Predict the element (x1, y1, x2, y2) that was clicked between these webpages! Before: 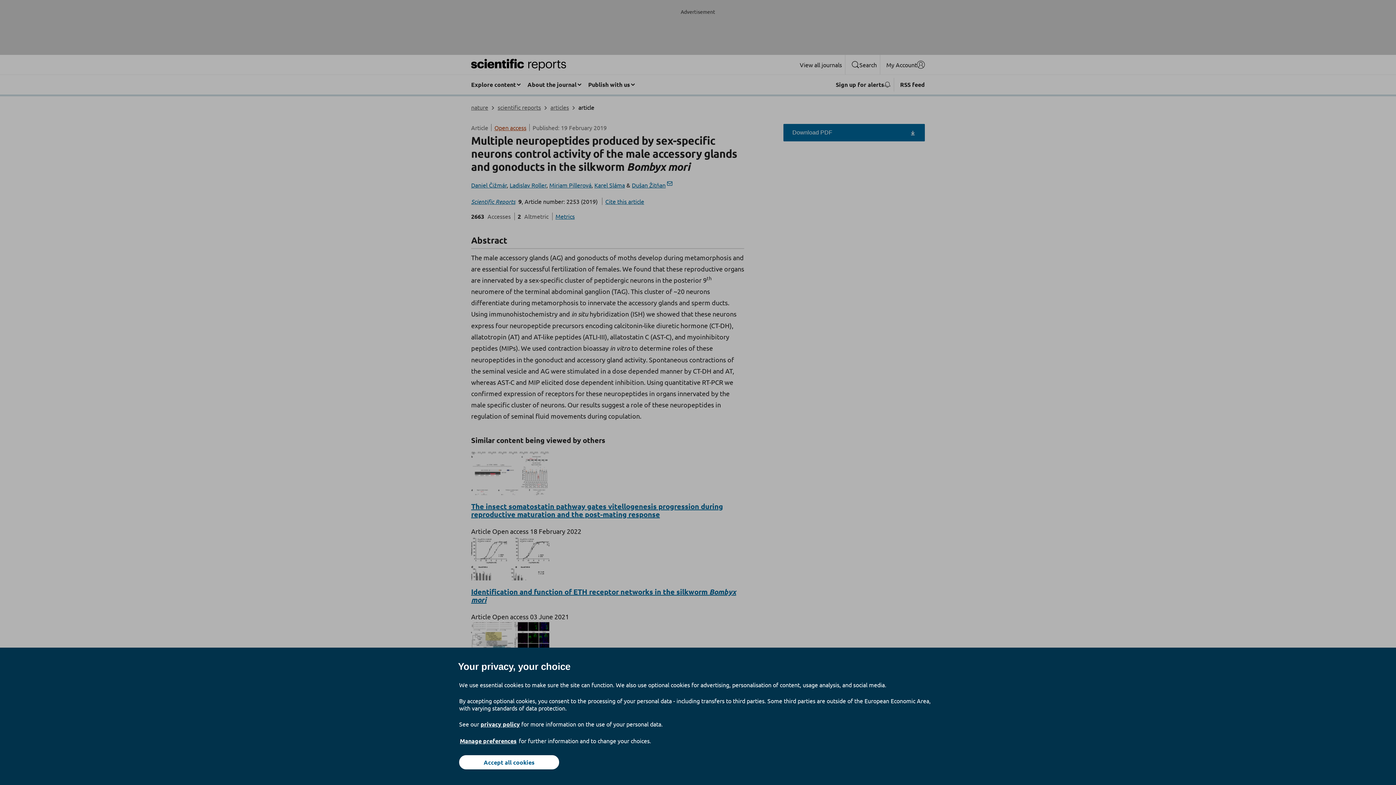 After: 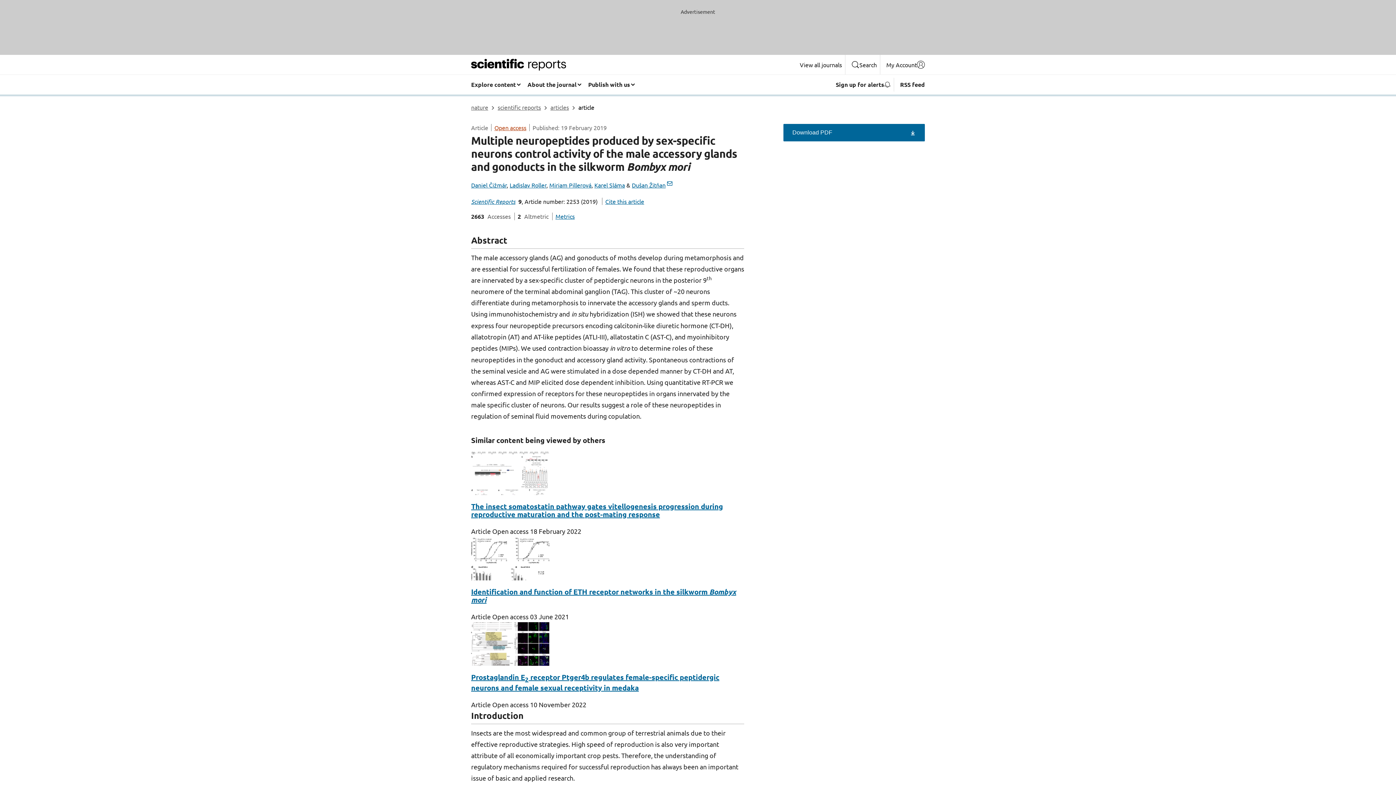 Action: bbox: (459, 755, 559, 769) label: Accept all cookies